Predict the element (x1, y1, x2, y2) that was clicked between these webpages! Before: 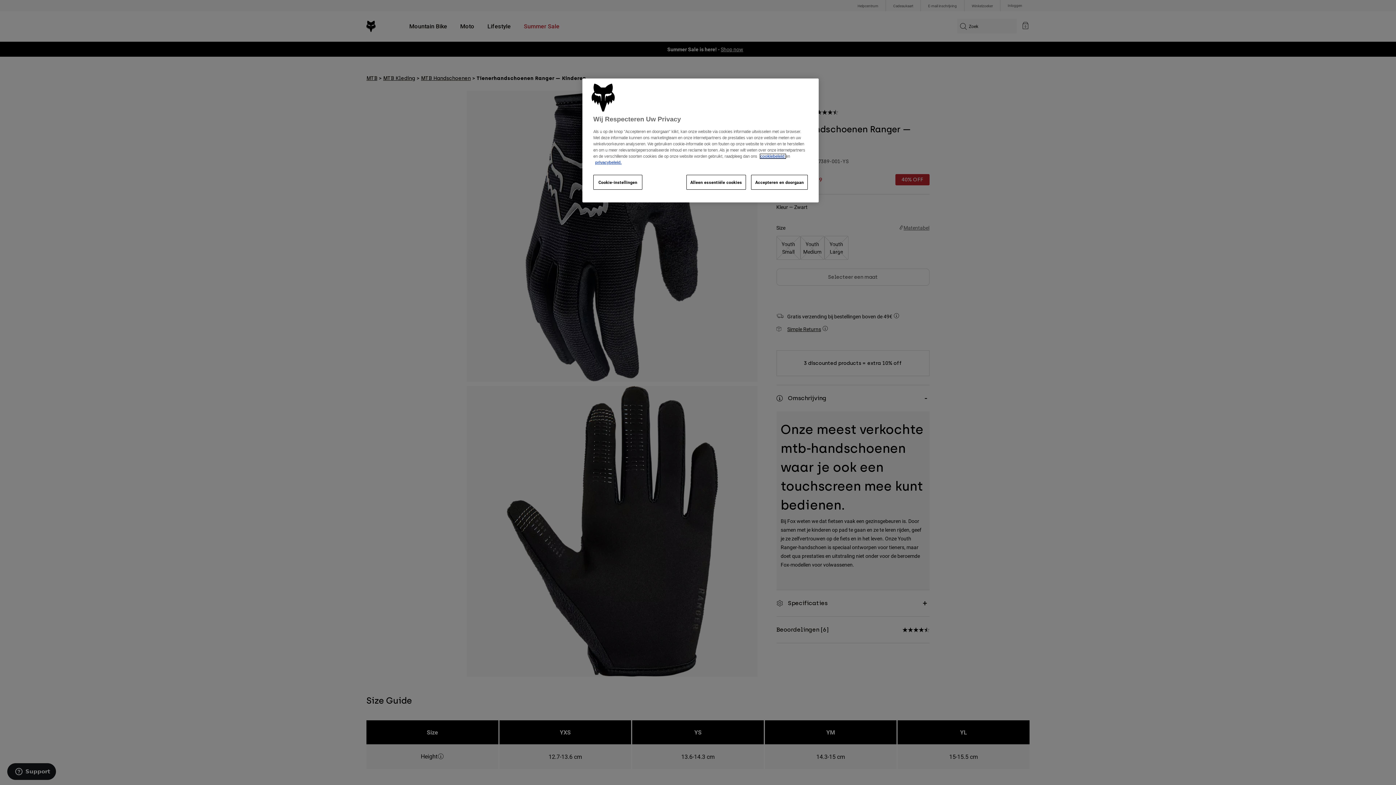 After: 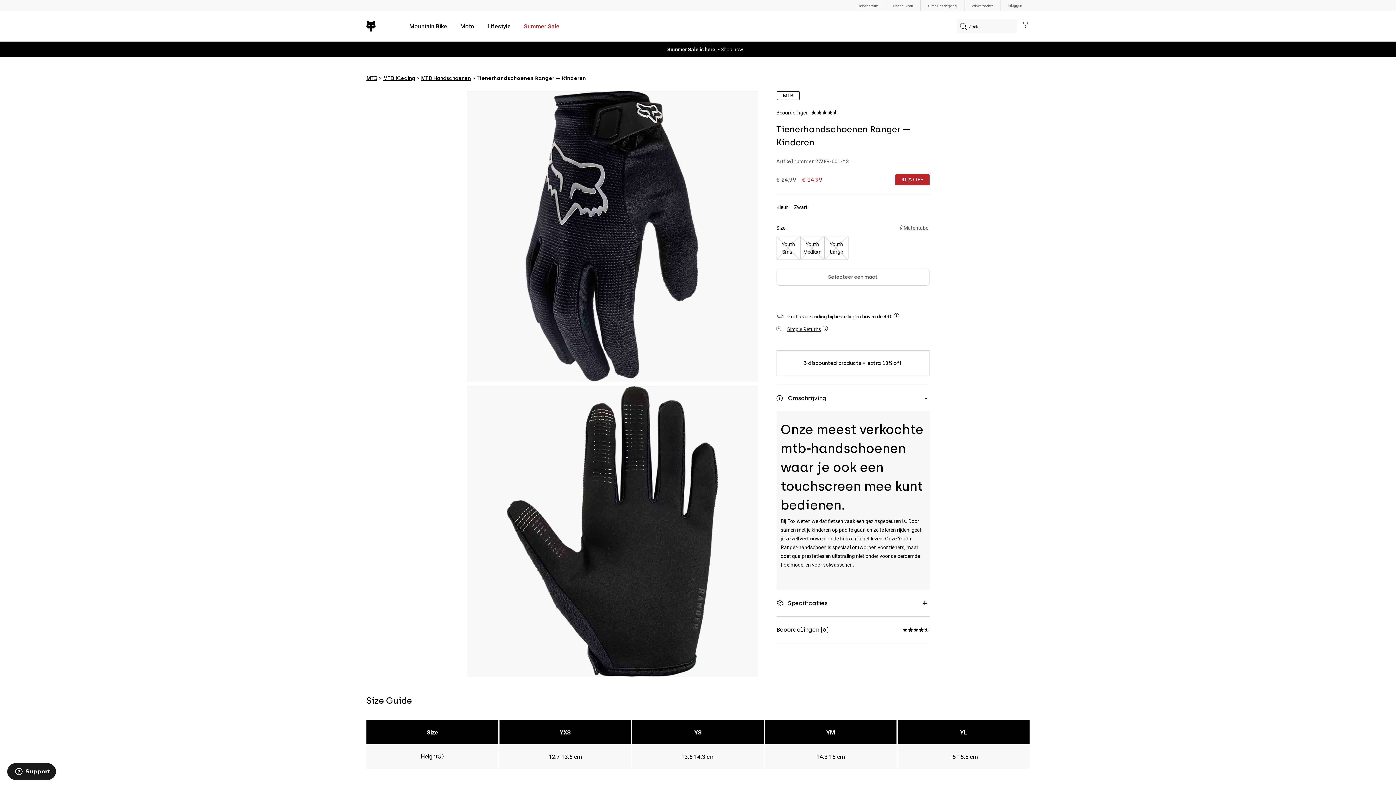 Action: label: Alleen essentiële cookies bbox: (686, 175, 746, 189)